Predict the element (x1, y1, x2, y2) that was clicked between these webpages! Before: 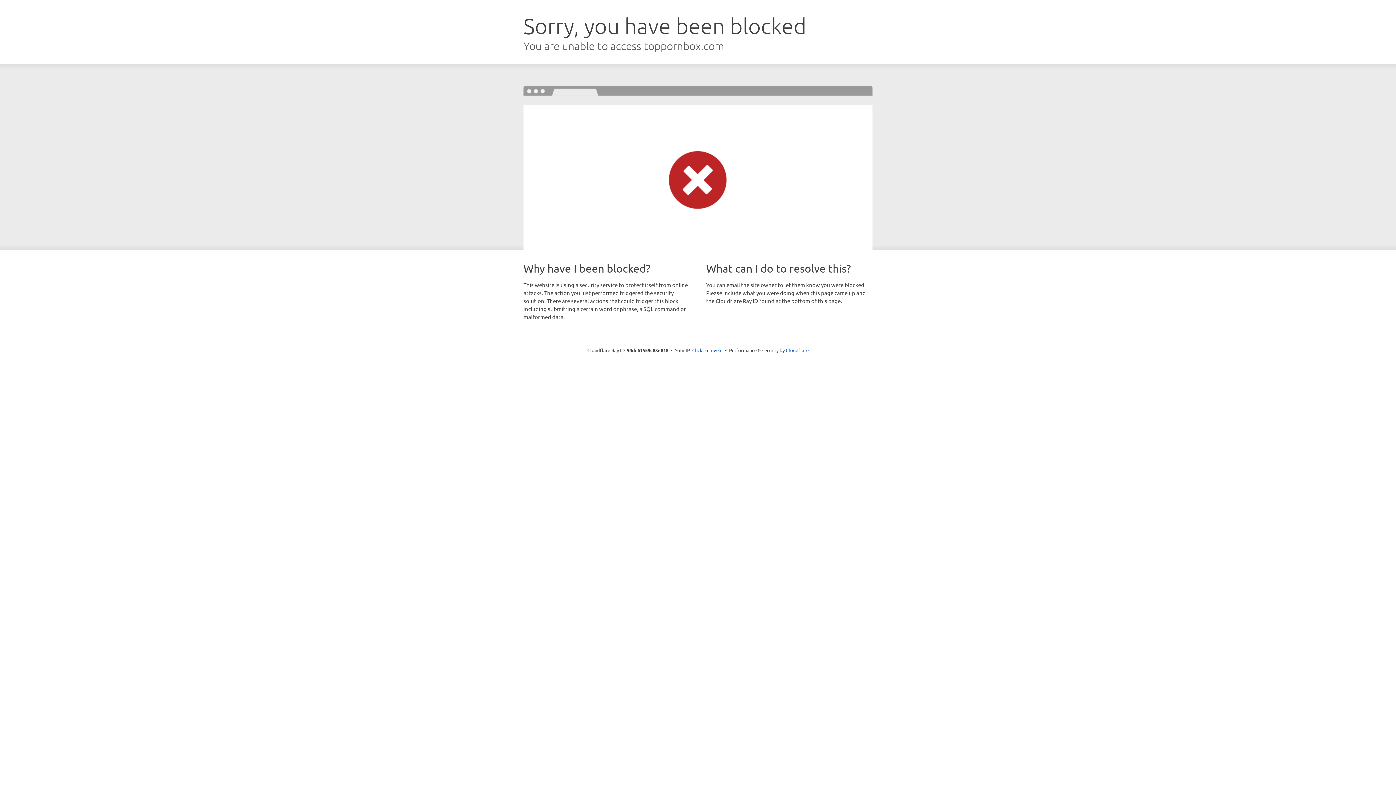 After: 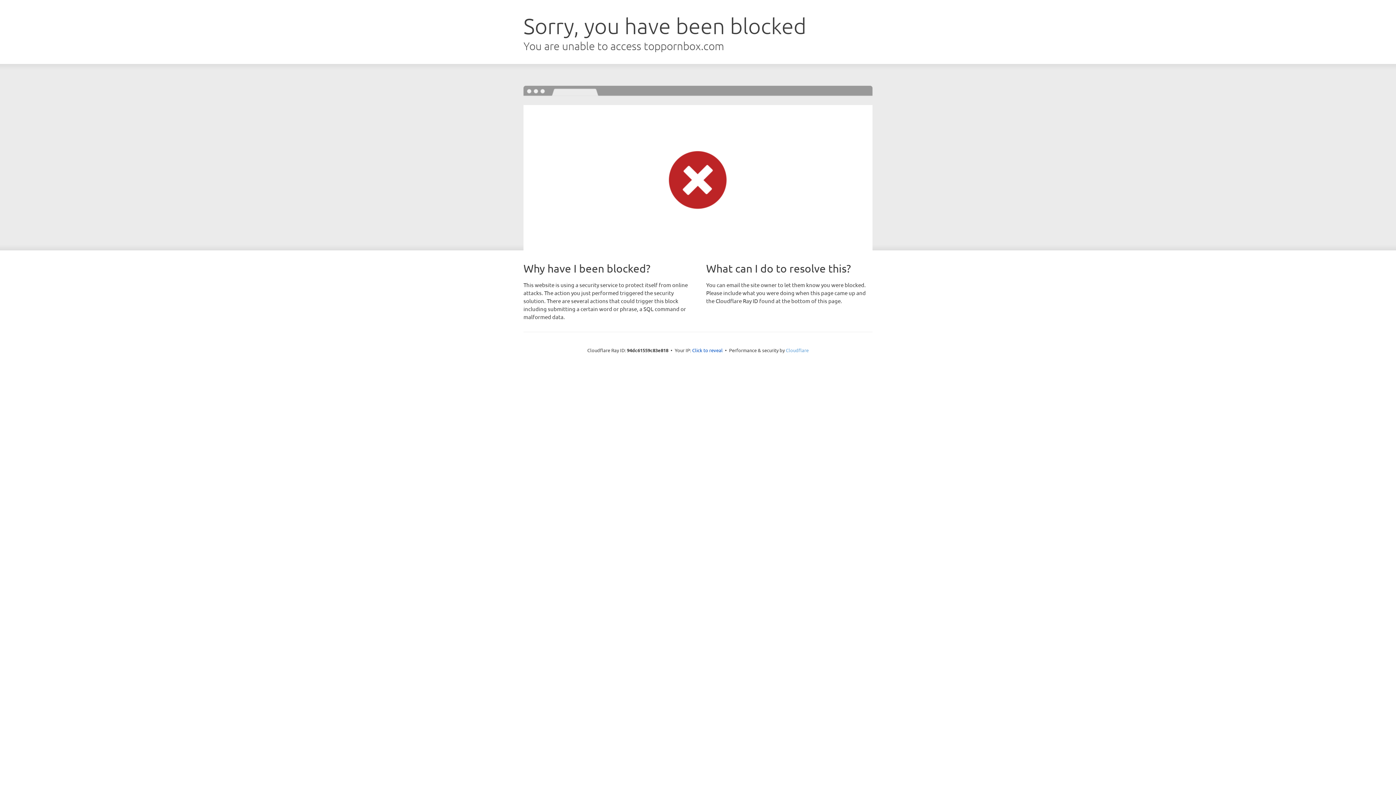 Action: label: Cloudflare bbox: (786, 347, 808, 353)